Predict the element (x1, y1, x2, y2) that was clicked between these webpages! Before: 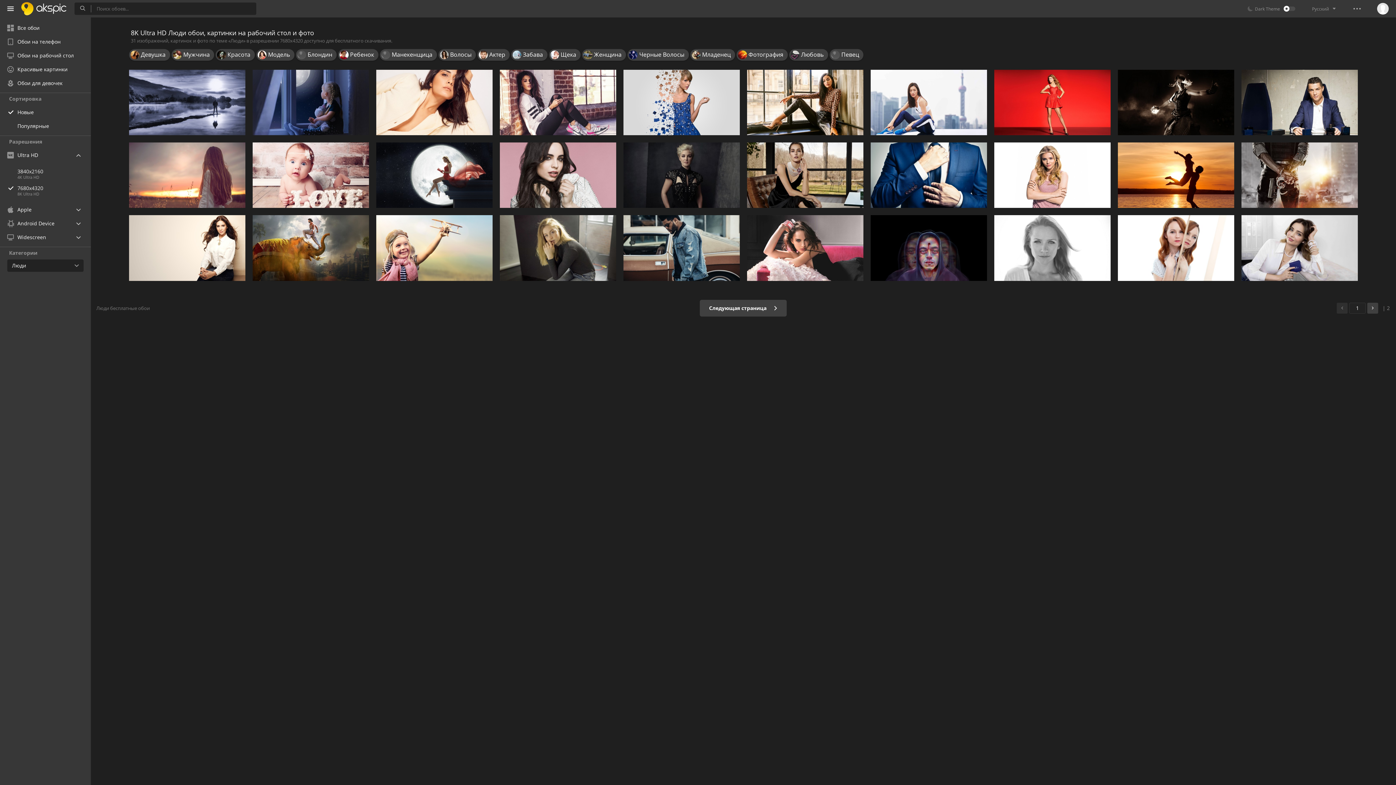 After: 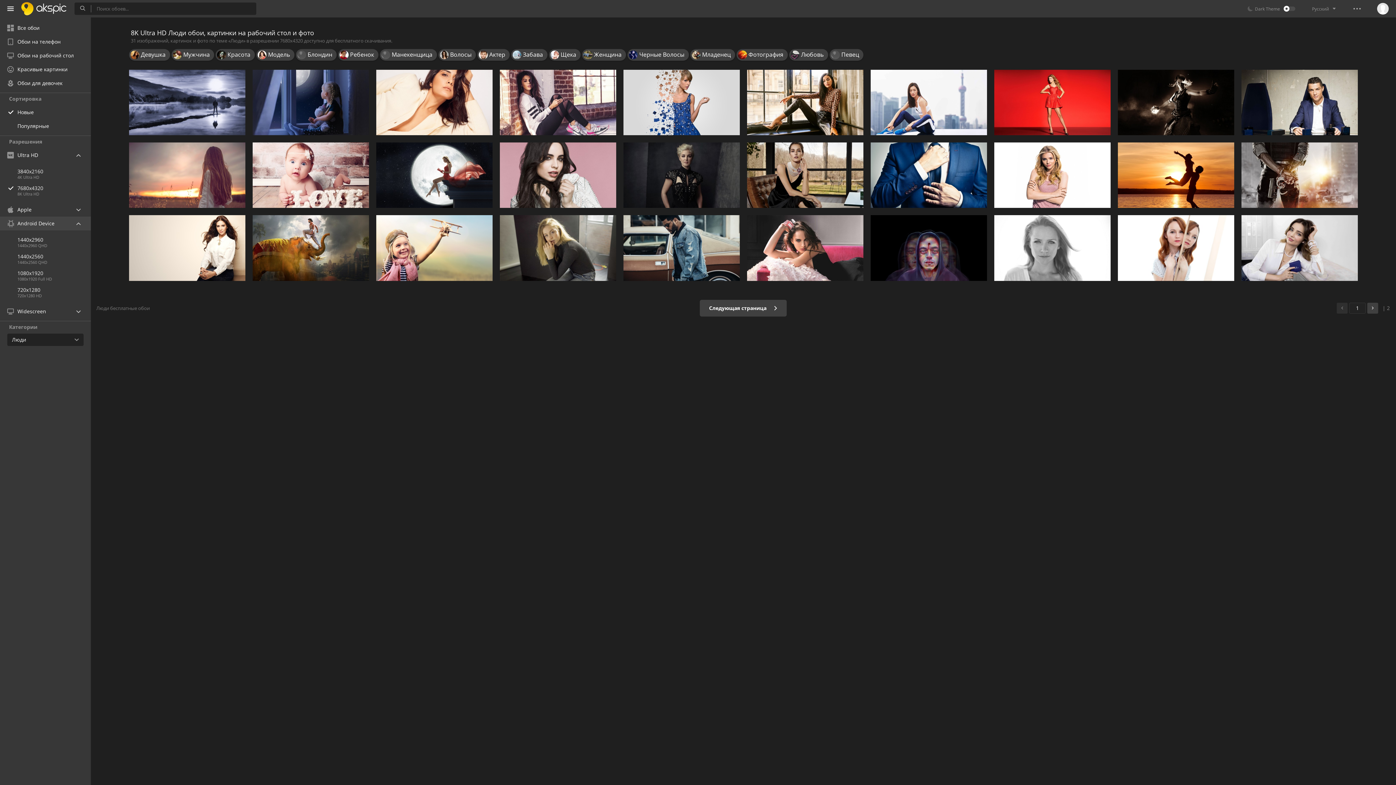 Action: label: Android Device bbox: (0, 216, 90, 230)